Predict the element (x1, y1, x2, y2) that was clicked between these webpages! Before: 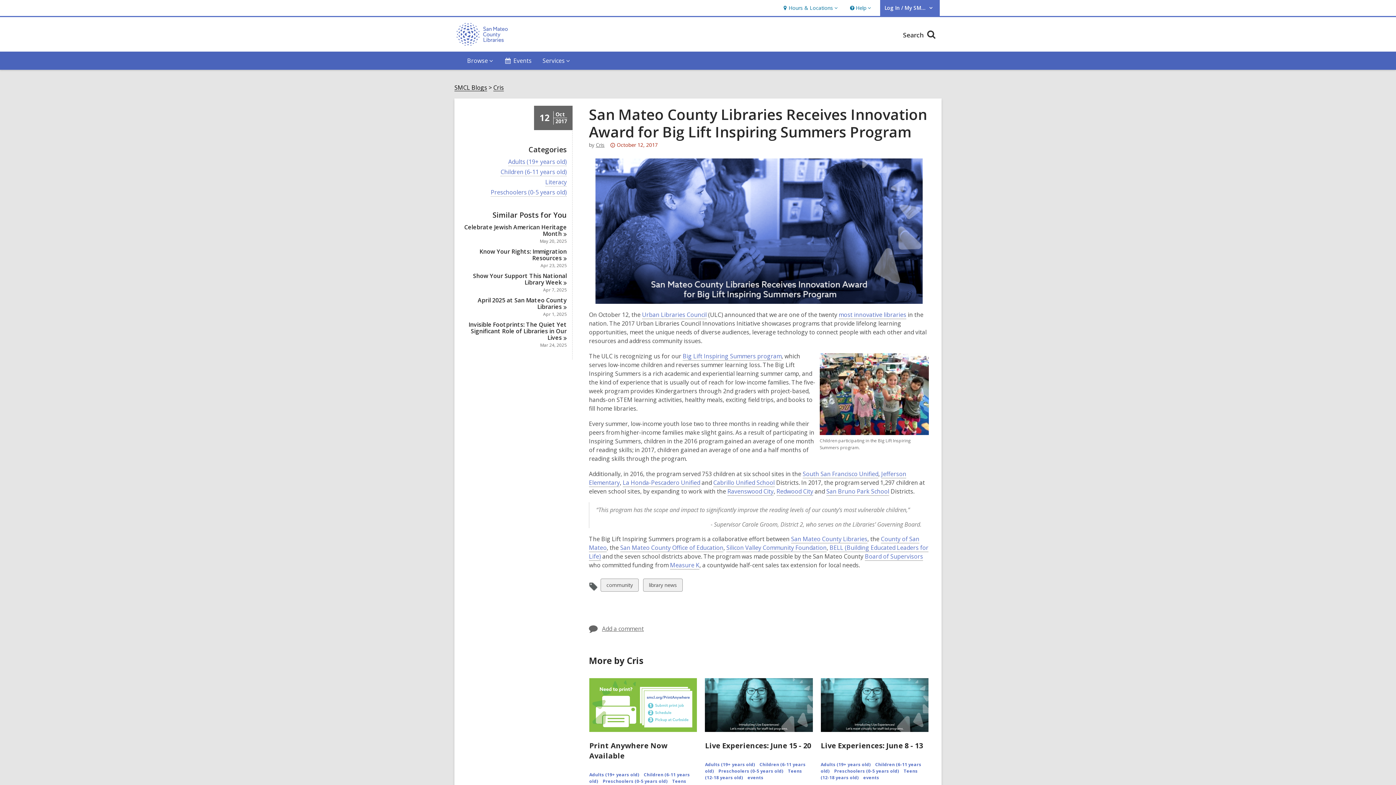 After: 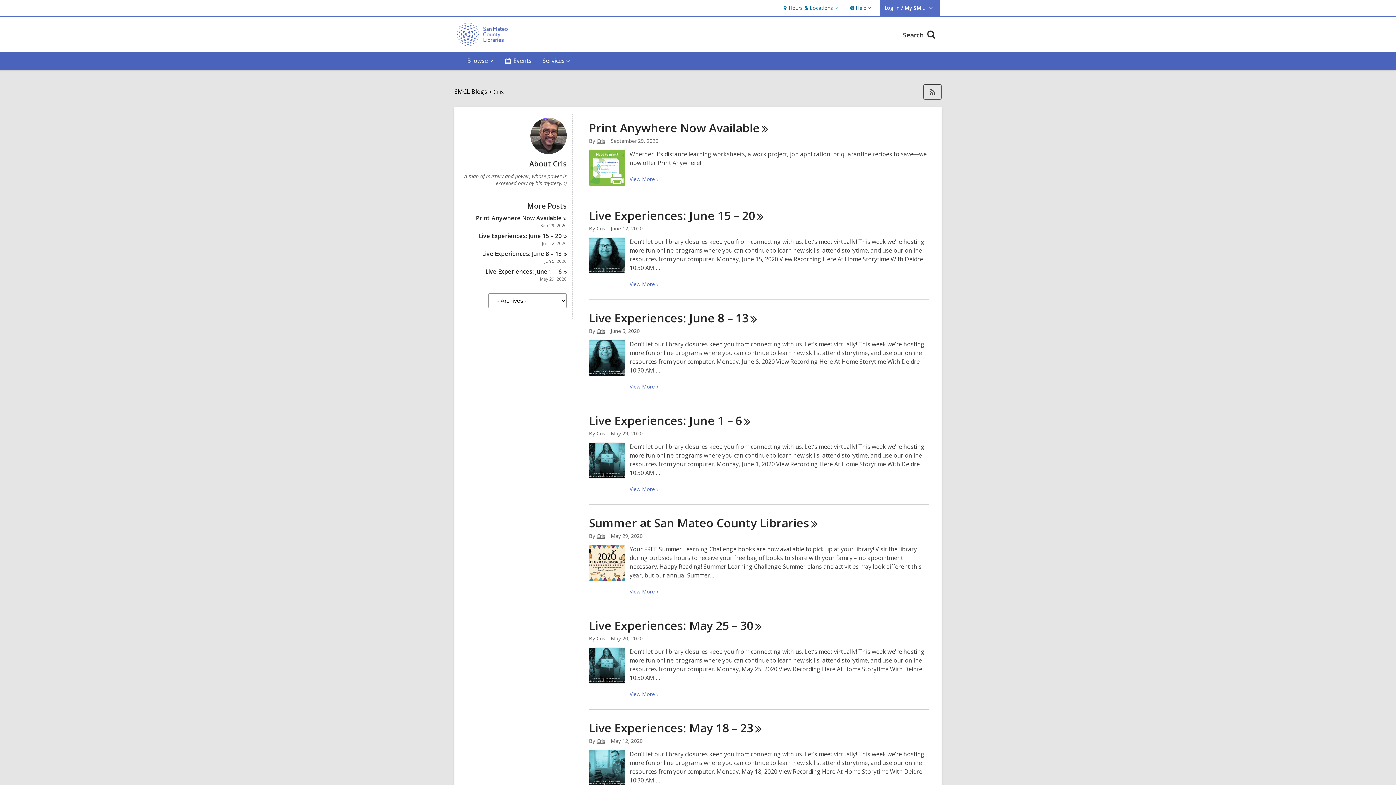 Action: bbox: (596, 141, 604, 148) label: Cris